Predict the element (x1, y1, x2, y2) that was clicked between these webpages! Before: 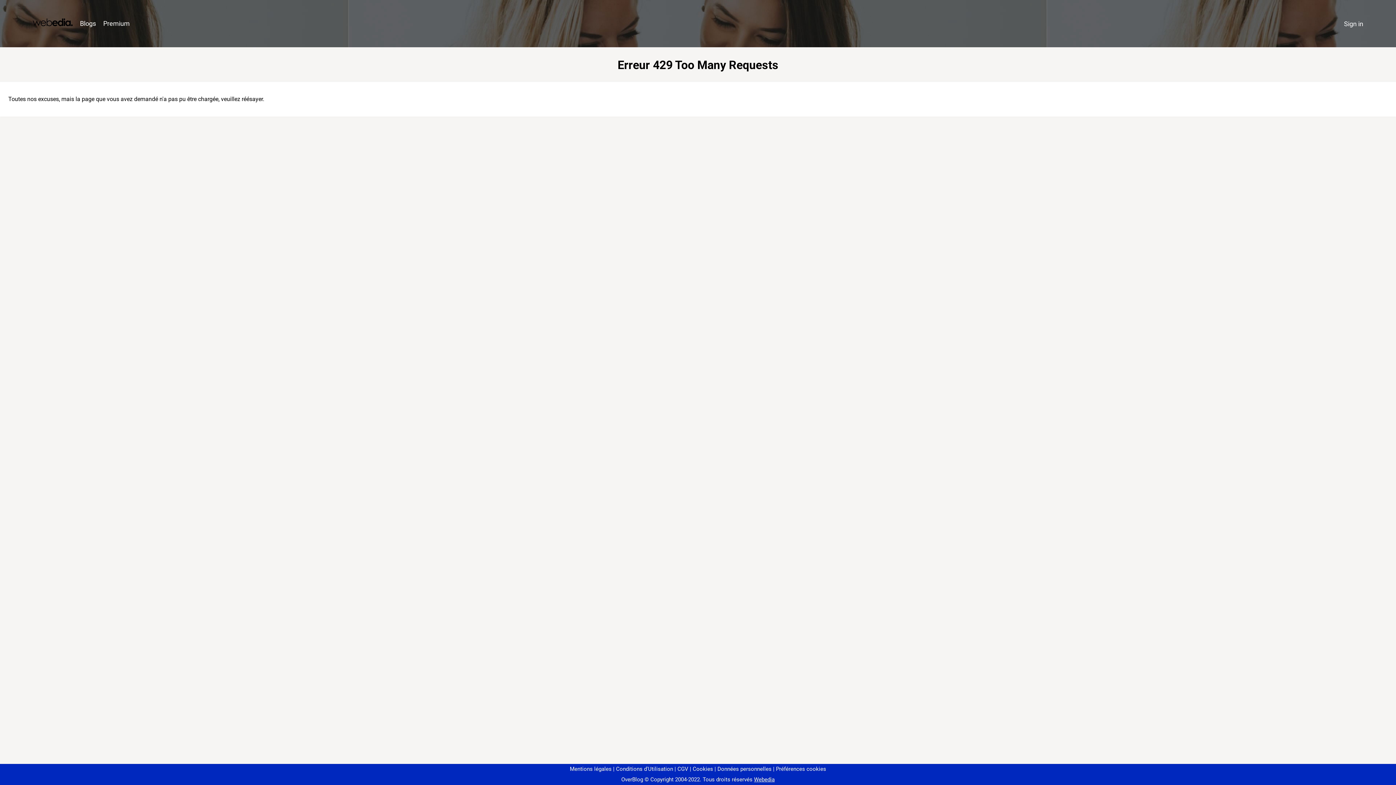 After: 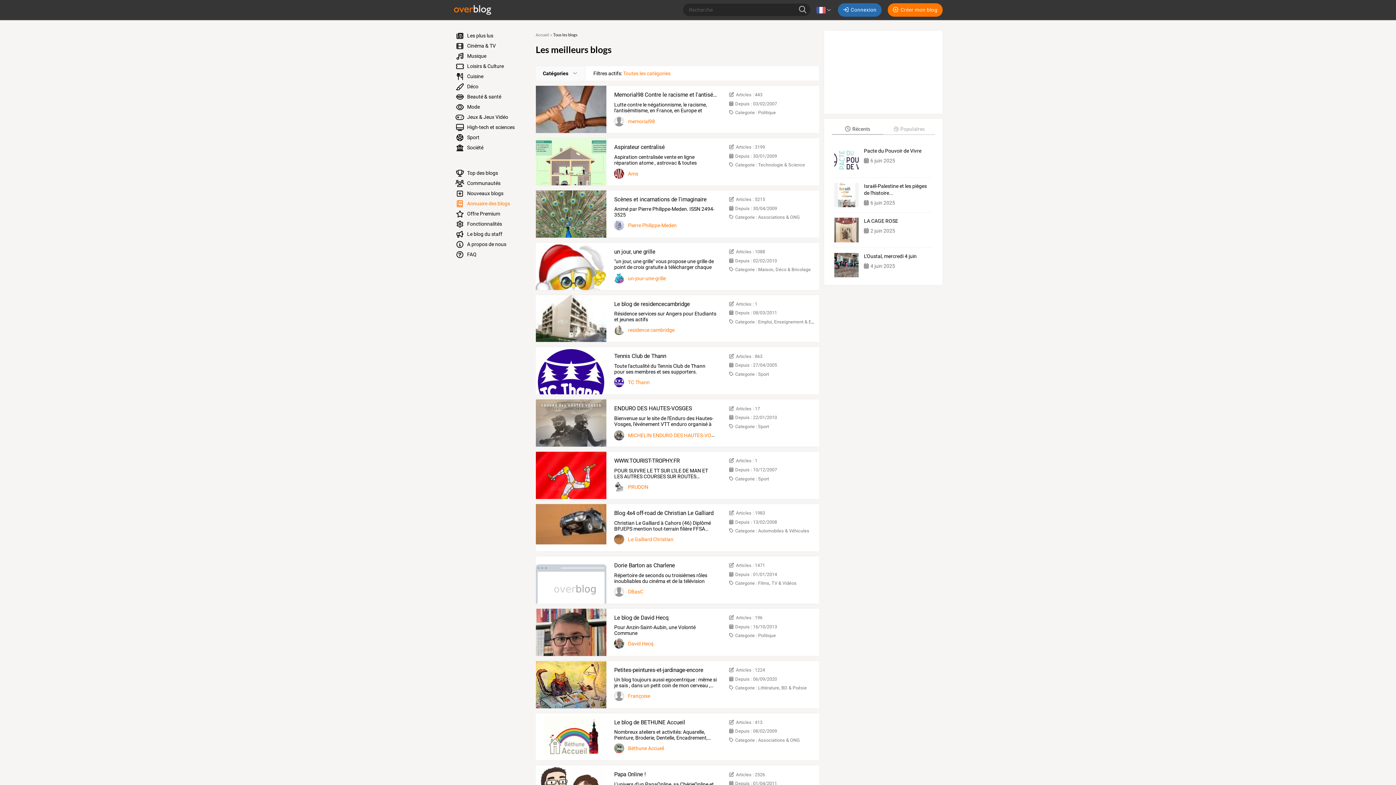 Action: label: Blogs bbox: (76, 16, 99, 31)